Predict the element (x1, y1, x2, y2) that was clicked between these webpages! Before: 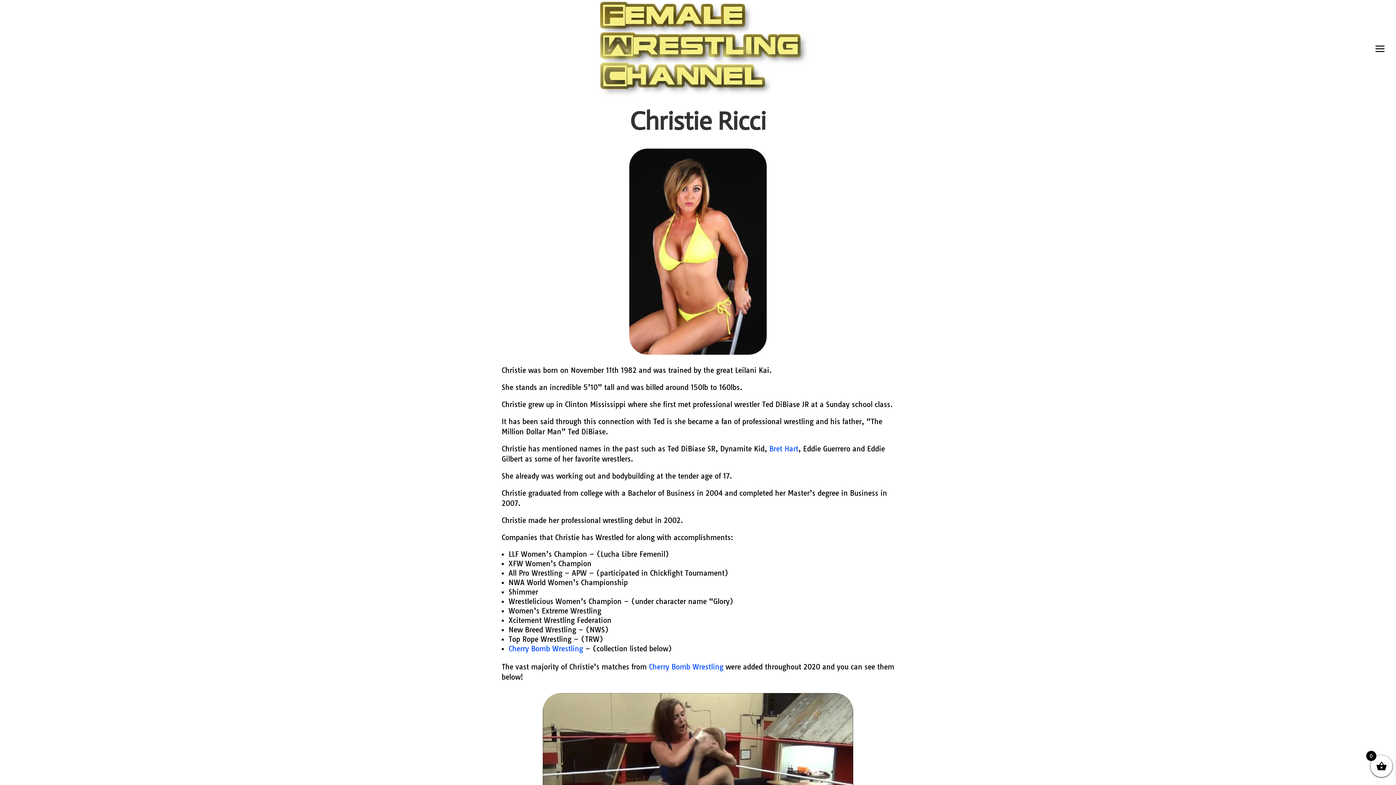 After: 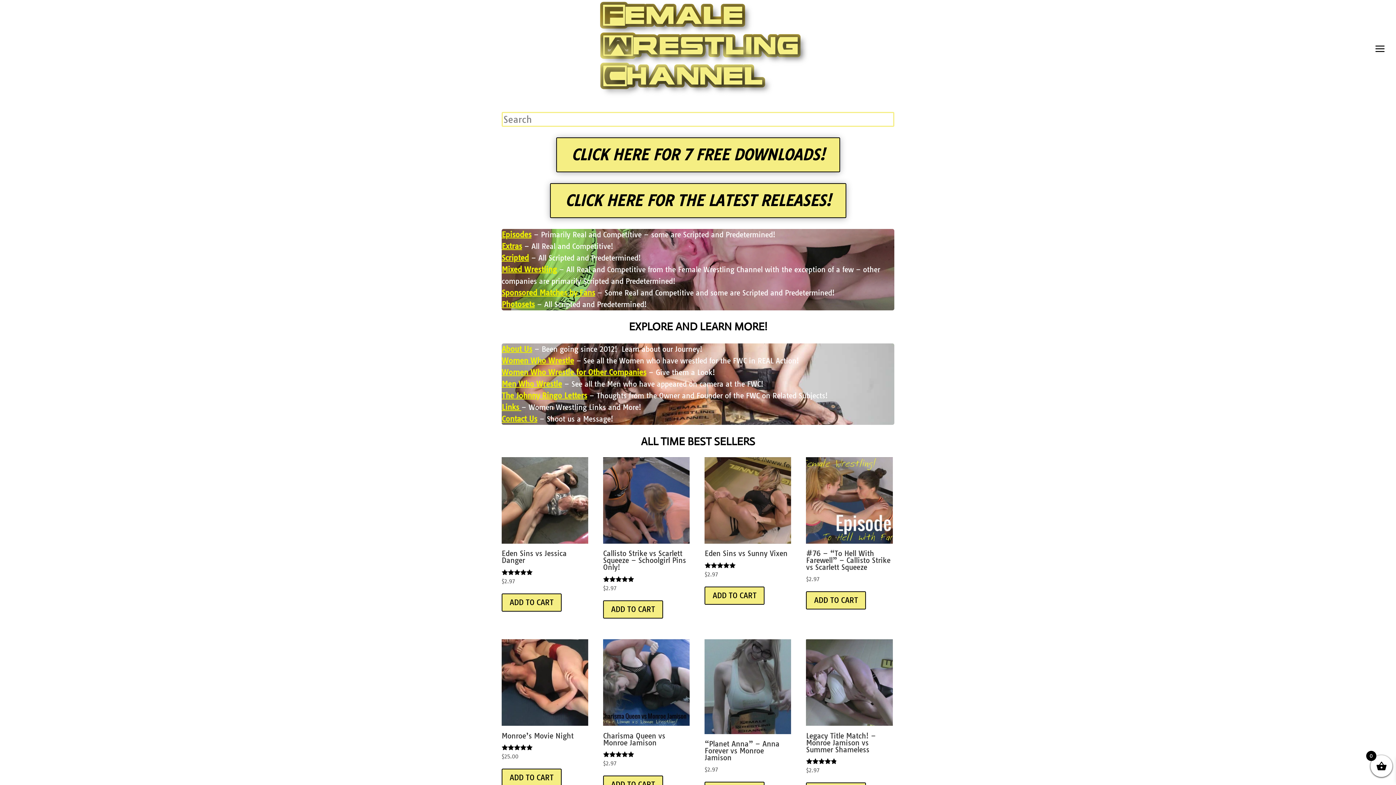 Action: bbox: (598, 44, 810, 53)